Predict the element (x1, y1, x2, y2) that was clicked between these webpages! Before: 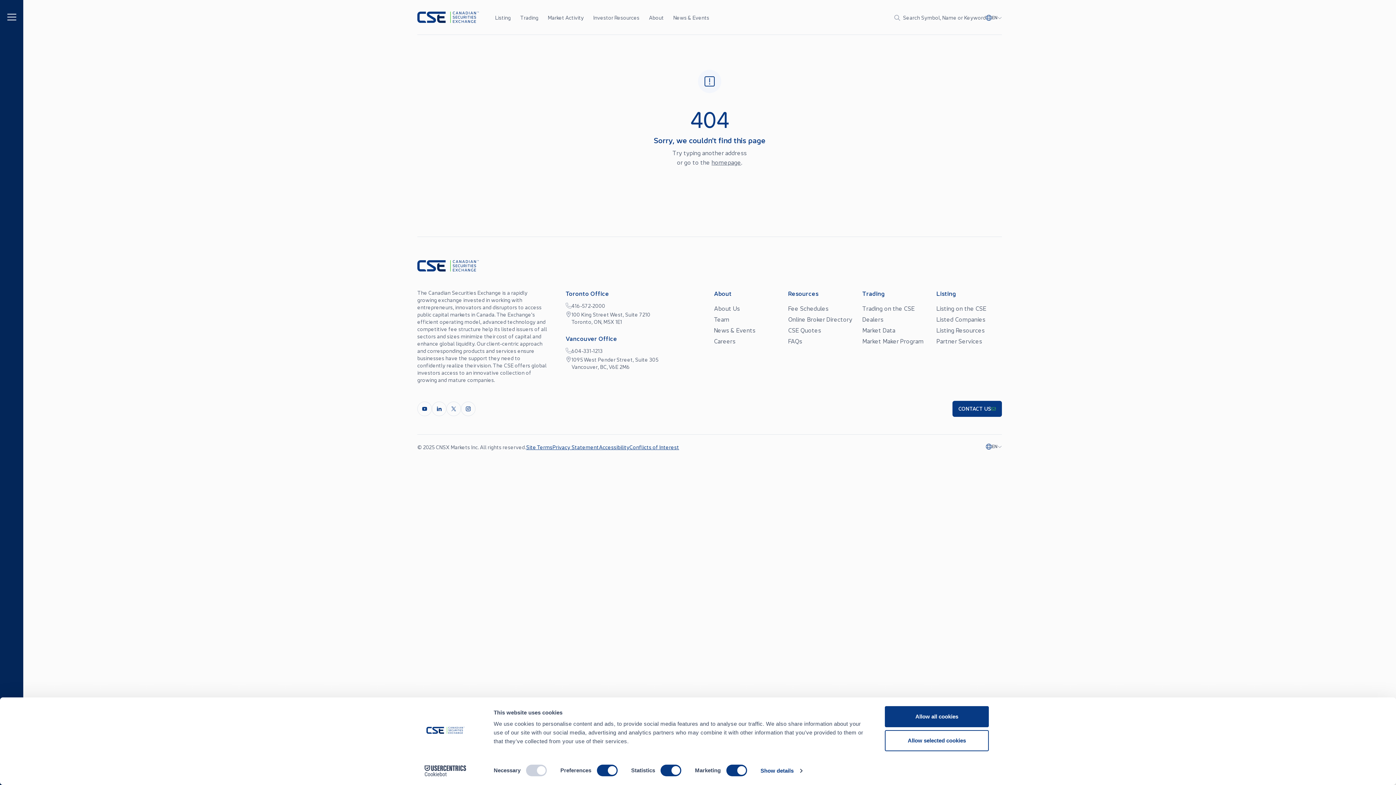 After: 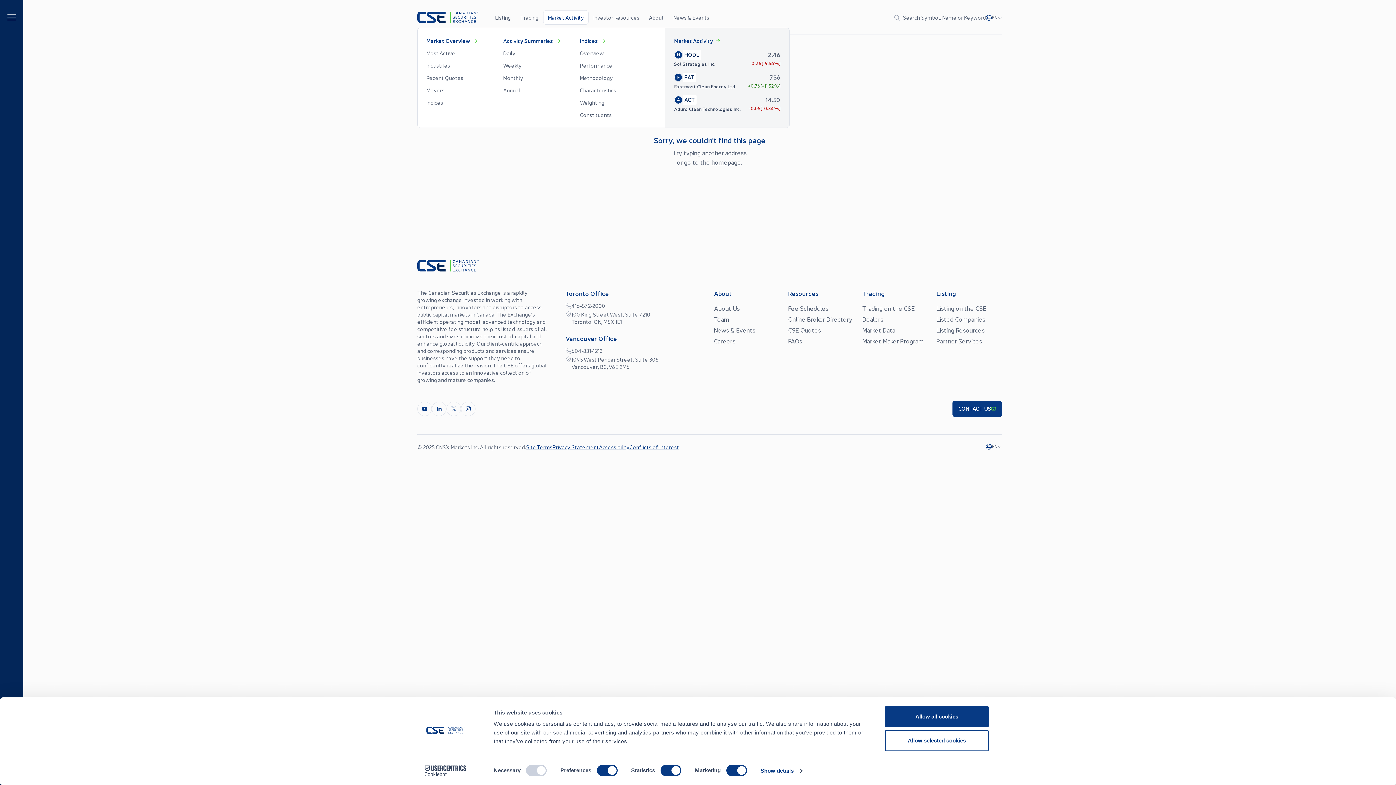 Action: bbox: (543, 10, 588, 24) label: Market Activity